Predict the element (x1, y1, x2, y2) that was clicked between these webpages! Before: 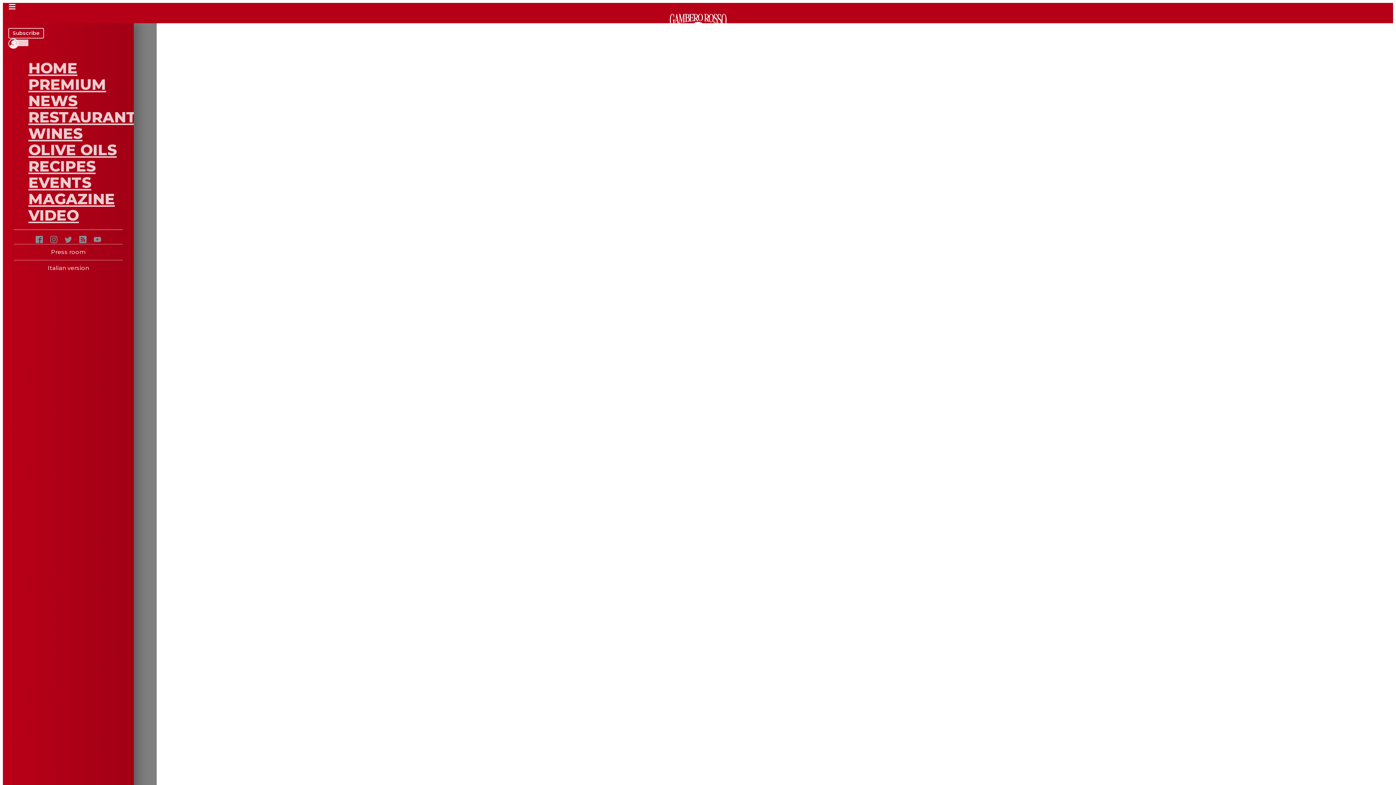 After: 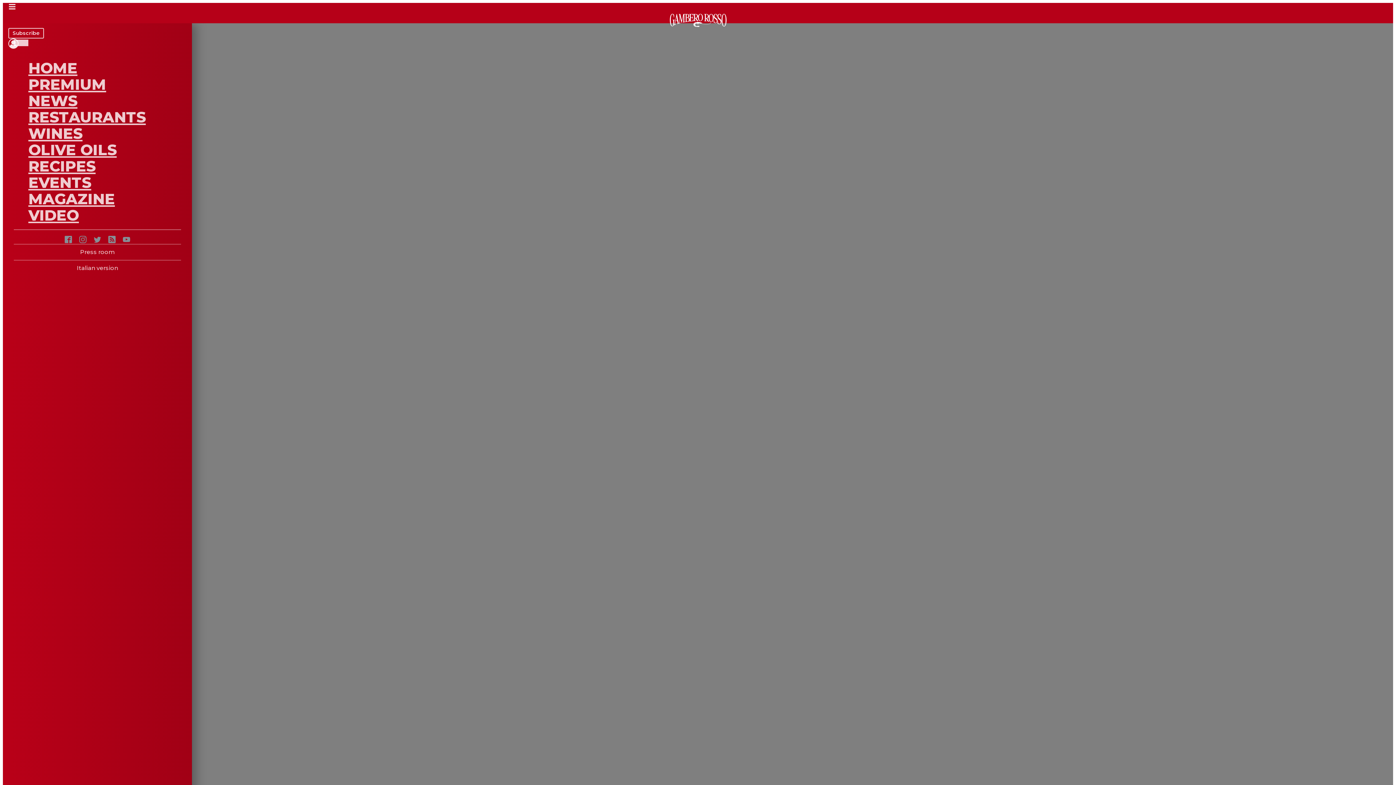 Action: bbox: (28, 173, 91, 191) label: EVENTS